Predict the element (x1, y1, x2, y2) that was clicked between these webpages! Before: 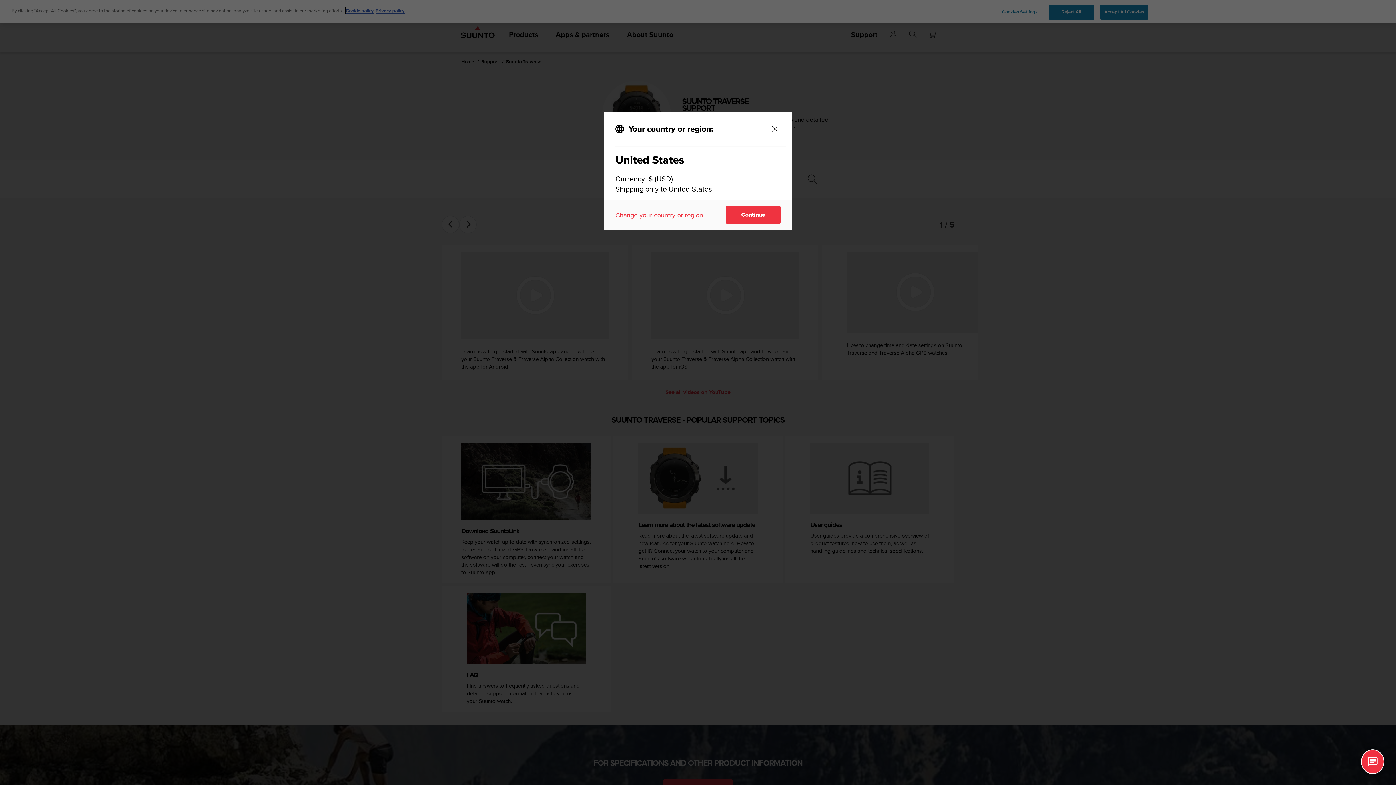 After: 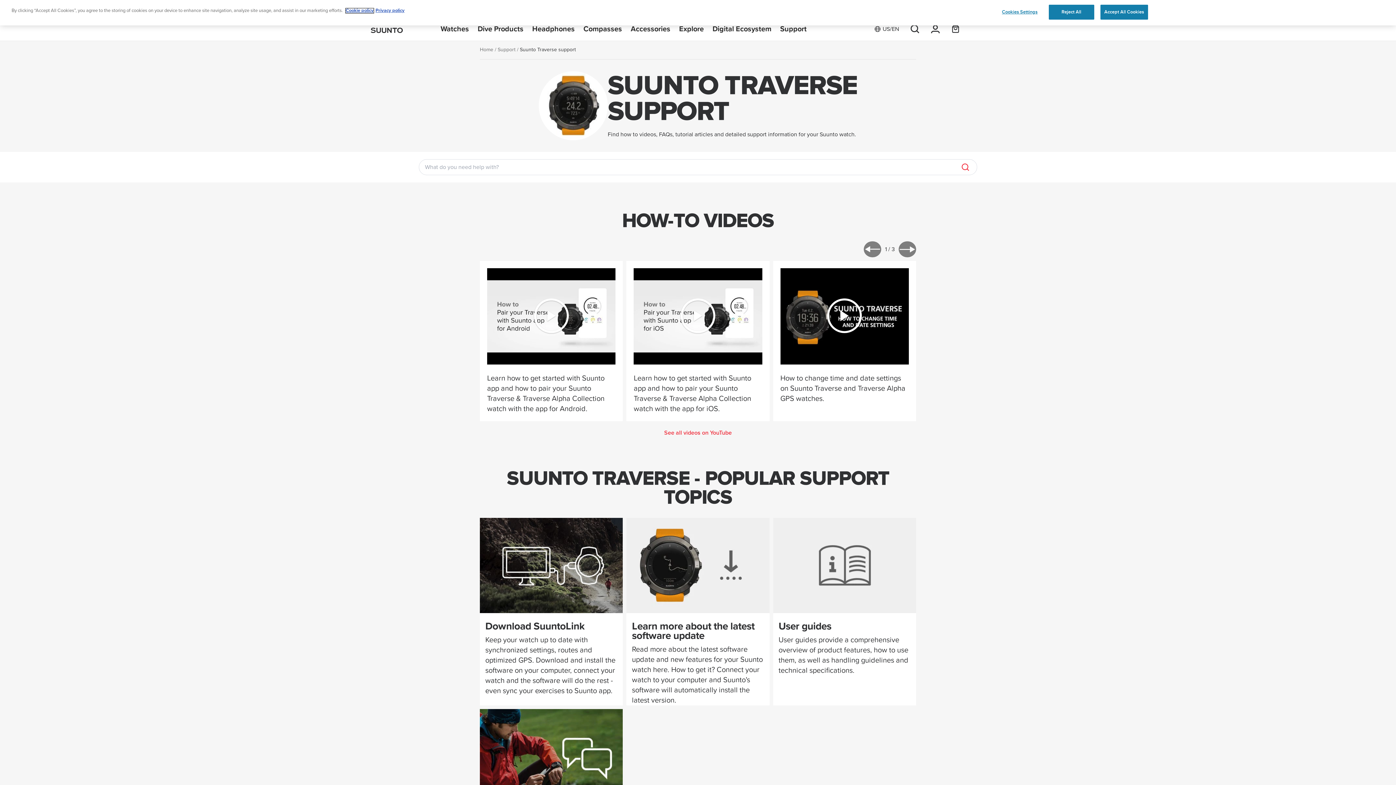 Action: label: Continue bbox: (726, 205, 780, 224)